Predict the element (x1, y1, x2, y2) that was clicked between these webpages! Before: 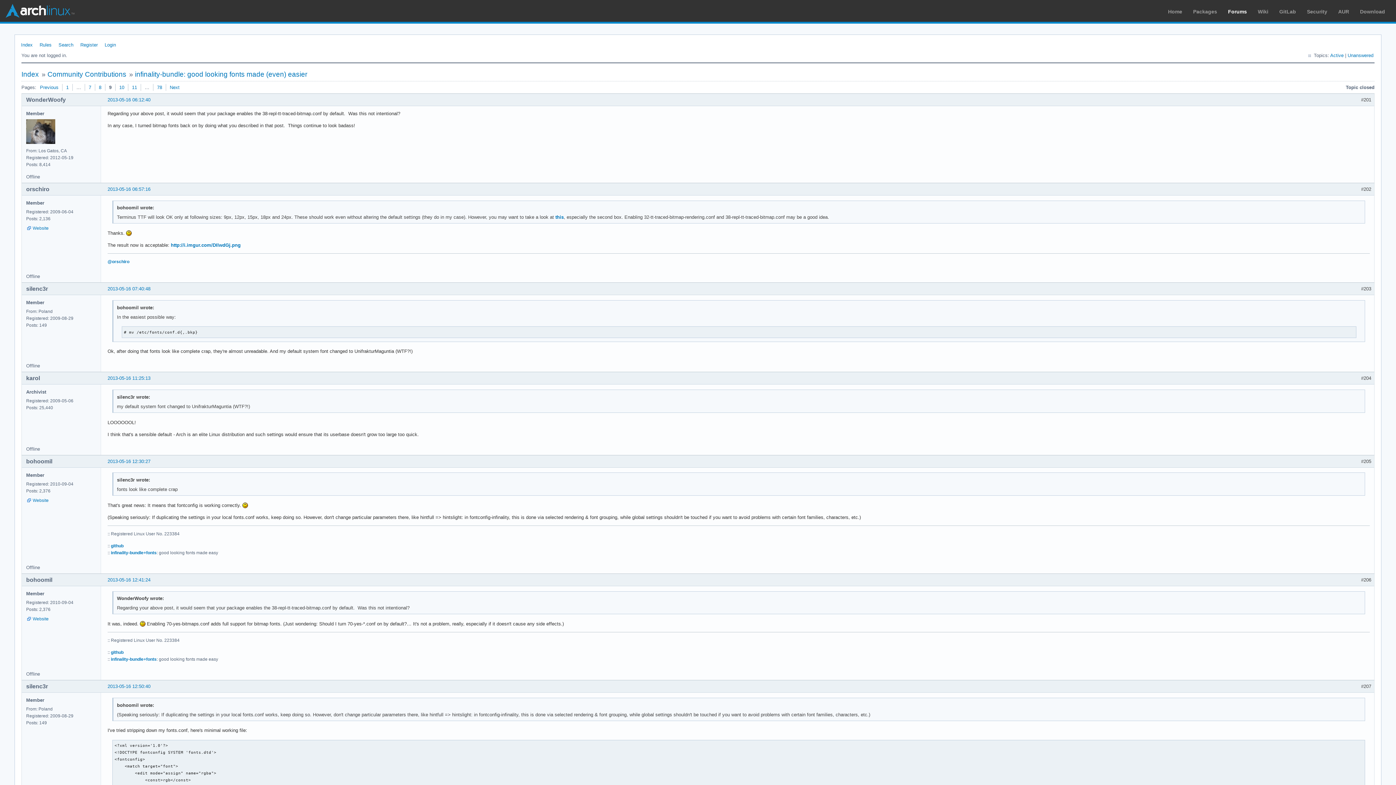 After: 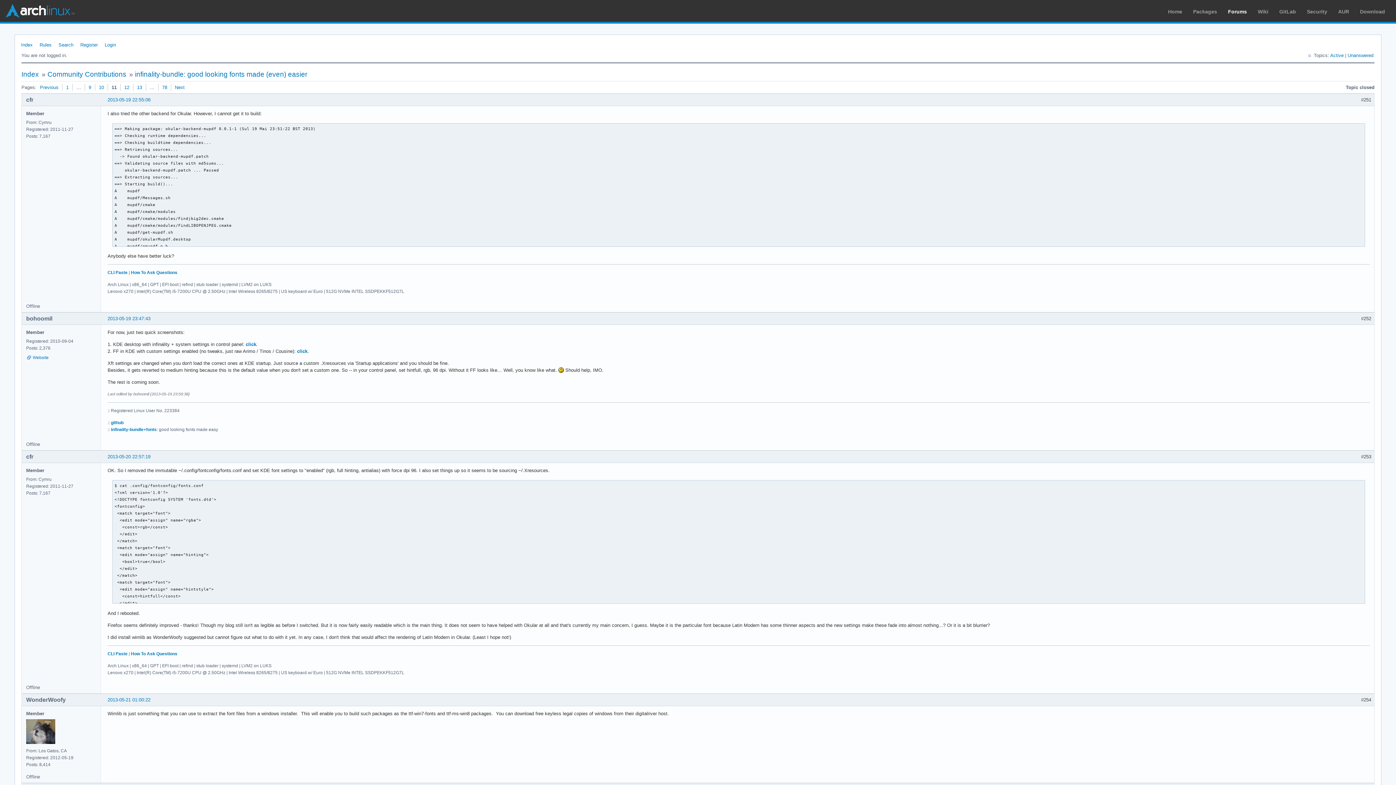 Action: label: 11 bbox: (128, 84, 141, 90)